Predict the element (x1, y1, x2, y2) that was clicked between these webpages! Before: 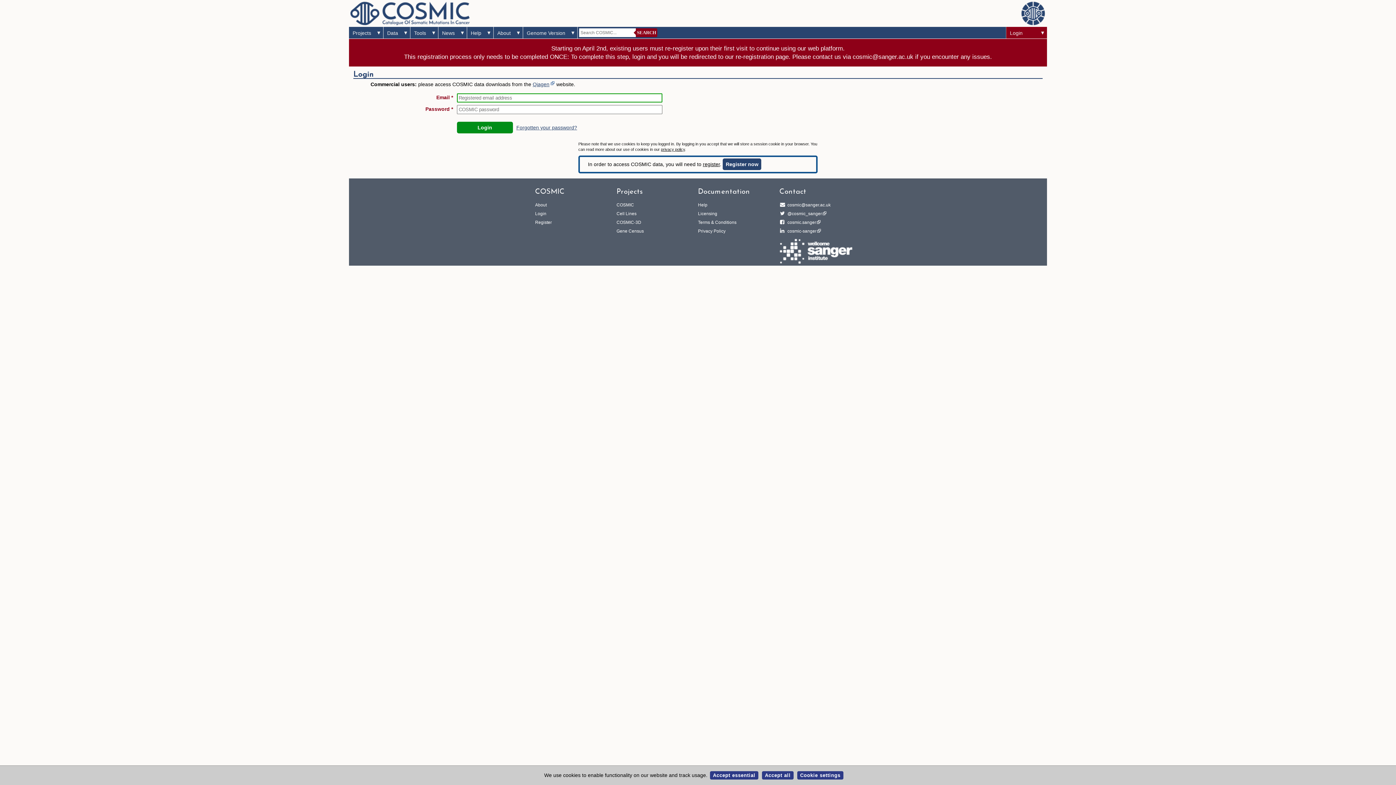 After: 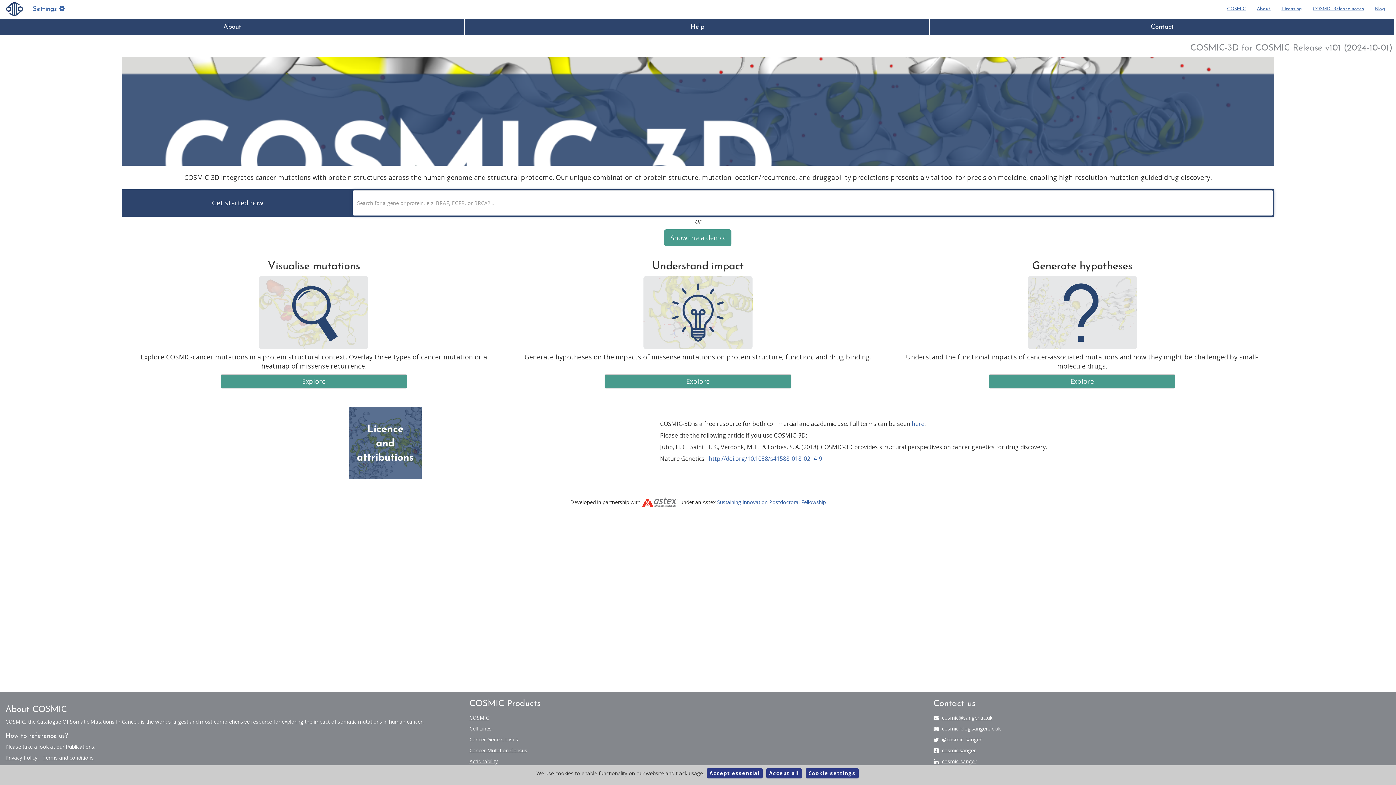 Action: bbox: (616, 220, 641, 225) label: COSMIC-3D